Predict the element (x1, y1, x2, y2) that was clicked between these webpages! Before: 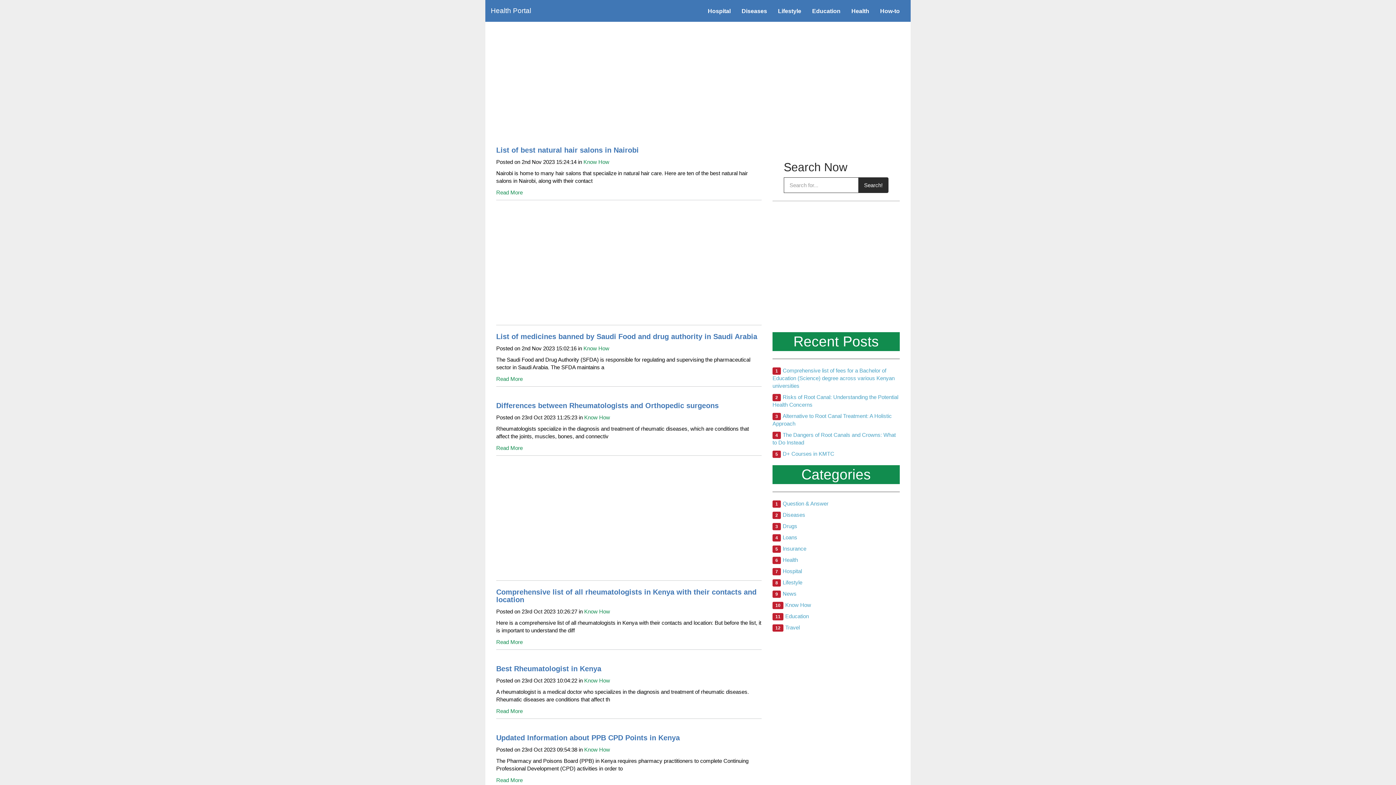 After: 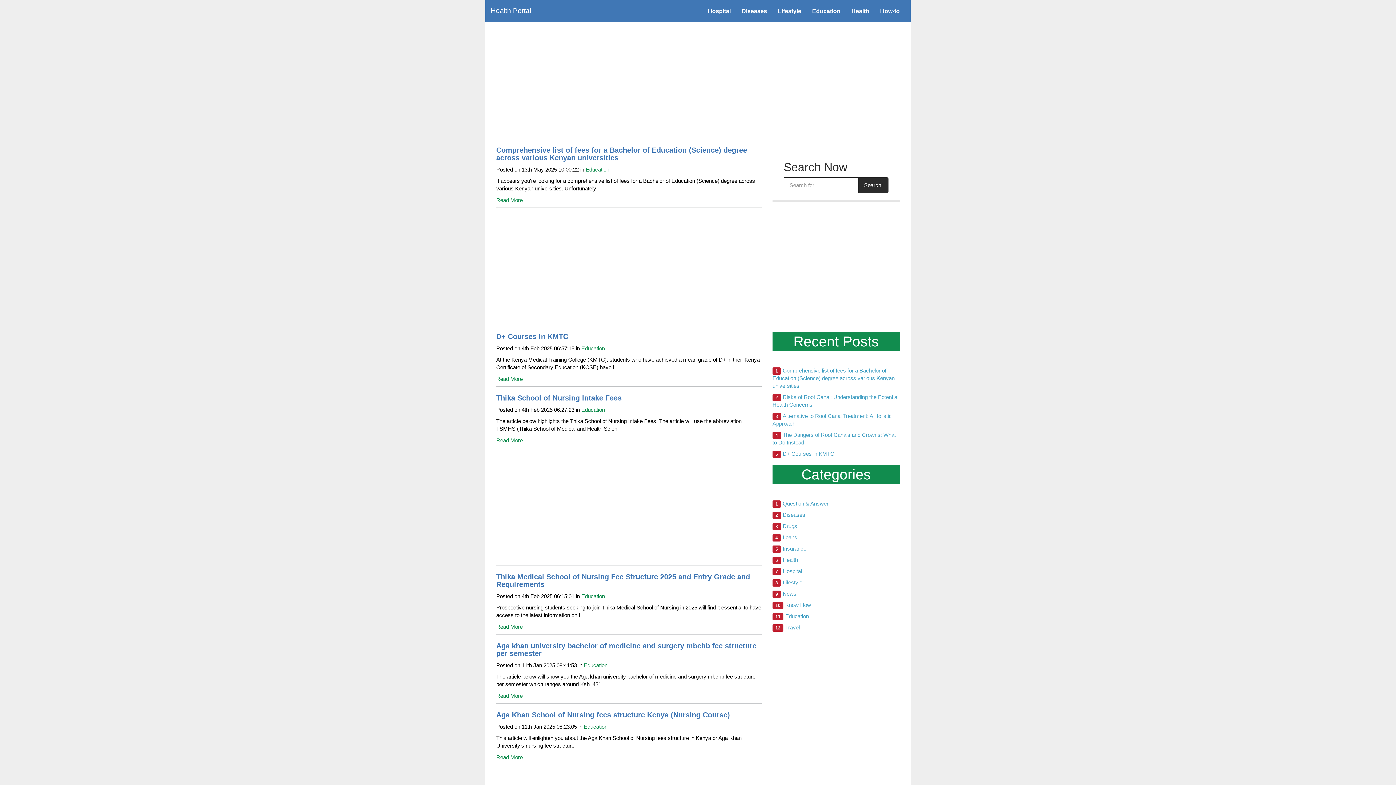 Action: bbox: (785, 613, 809, 619) label: Education